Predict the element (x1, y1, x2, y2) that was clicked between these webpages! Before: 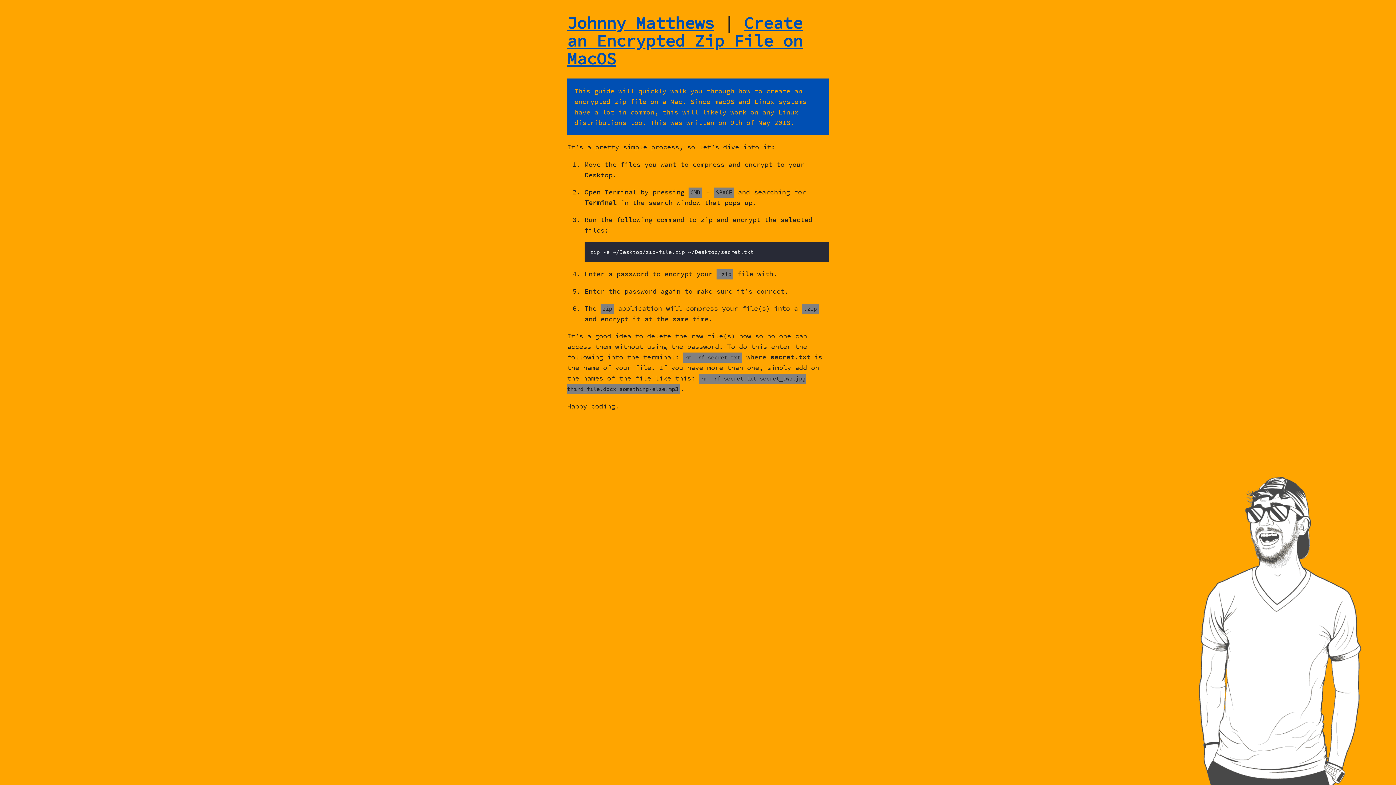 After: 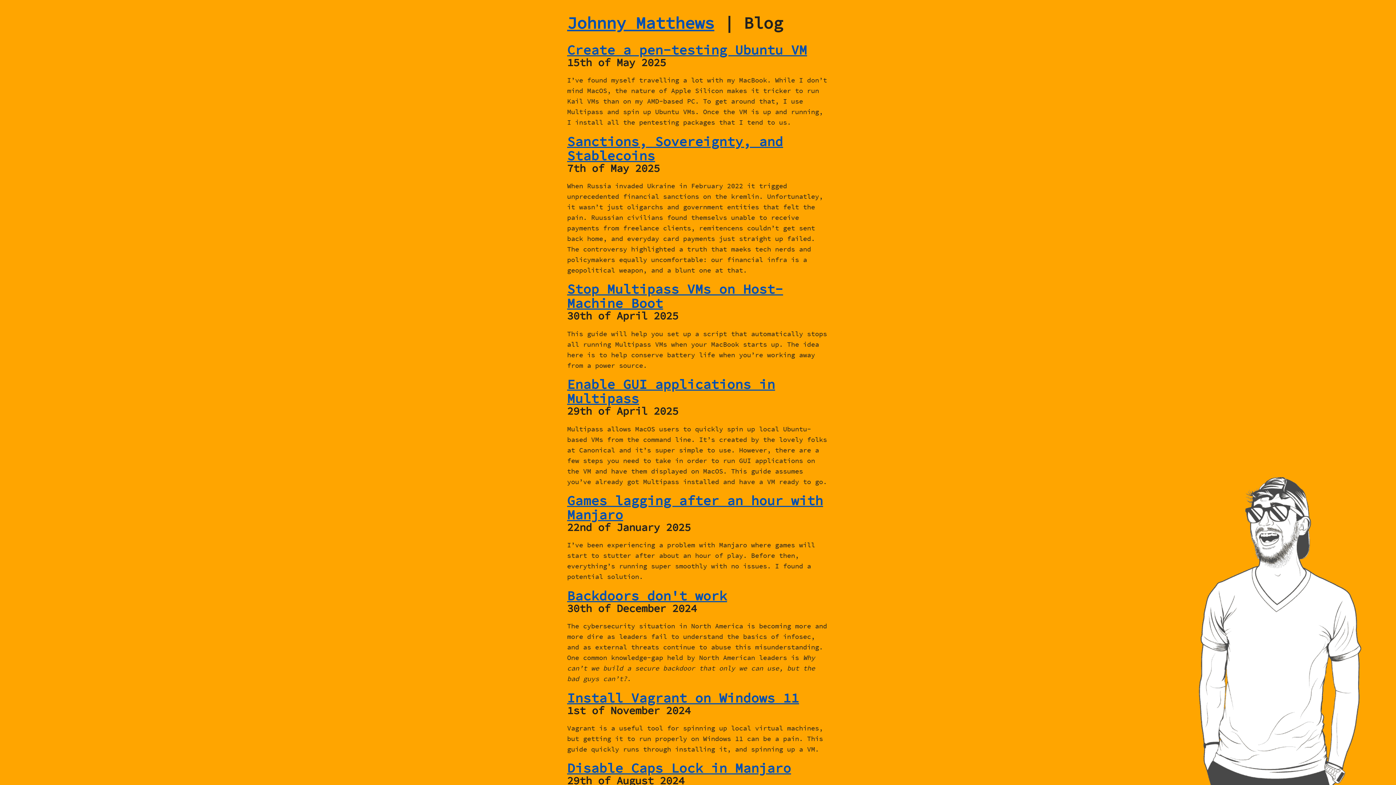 Action: label: Create an Encrypted Zip File on MacOS bbox: (567, 12, 802, 68)